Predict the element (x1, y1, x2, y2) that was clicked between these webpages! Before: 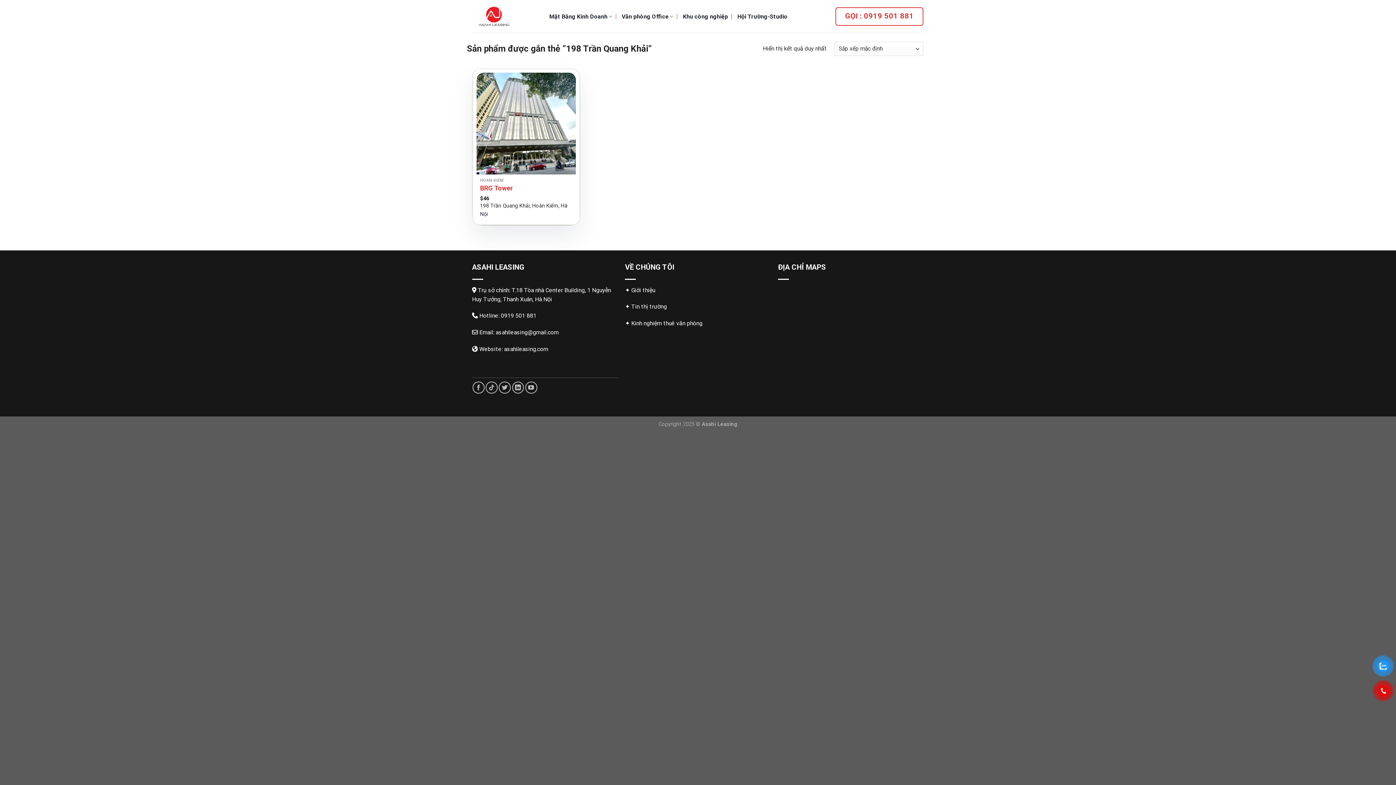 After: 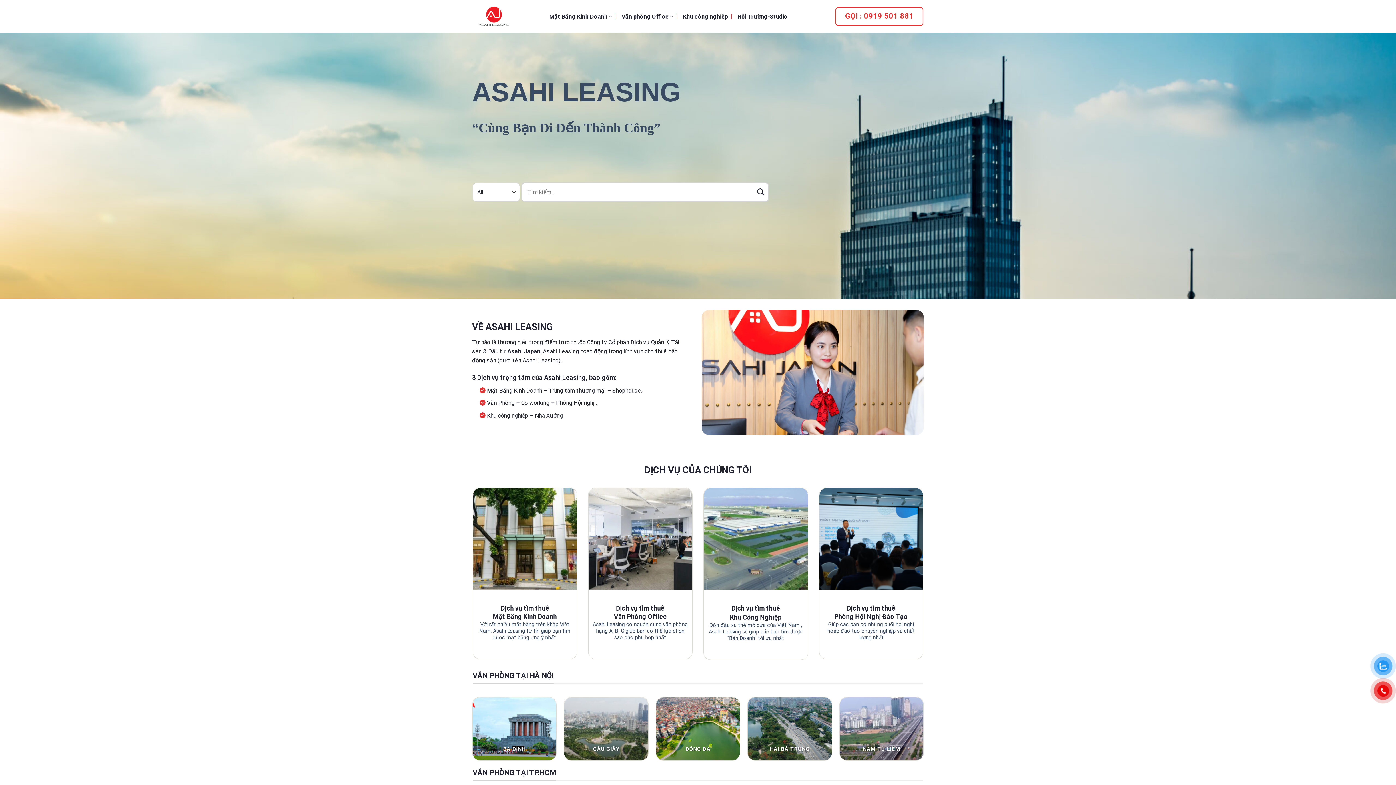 Action: bbox: (472, 0, 538, 32)